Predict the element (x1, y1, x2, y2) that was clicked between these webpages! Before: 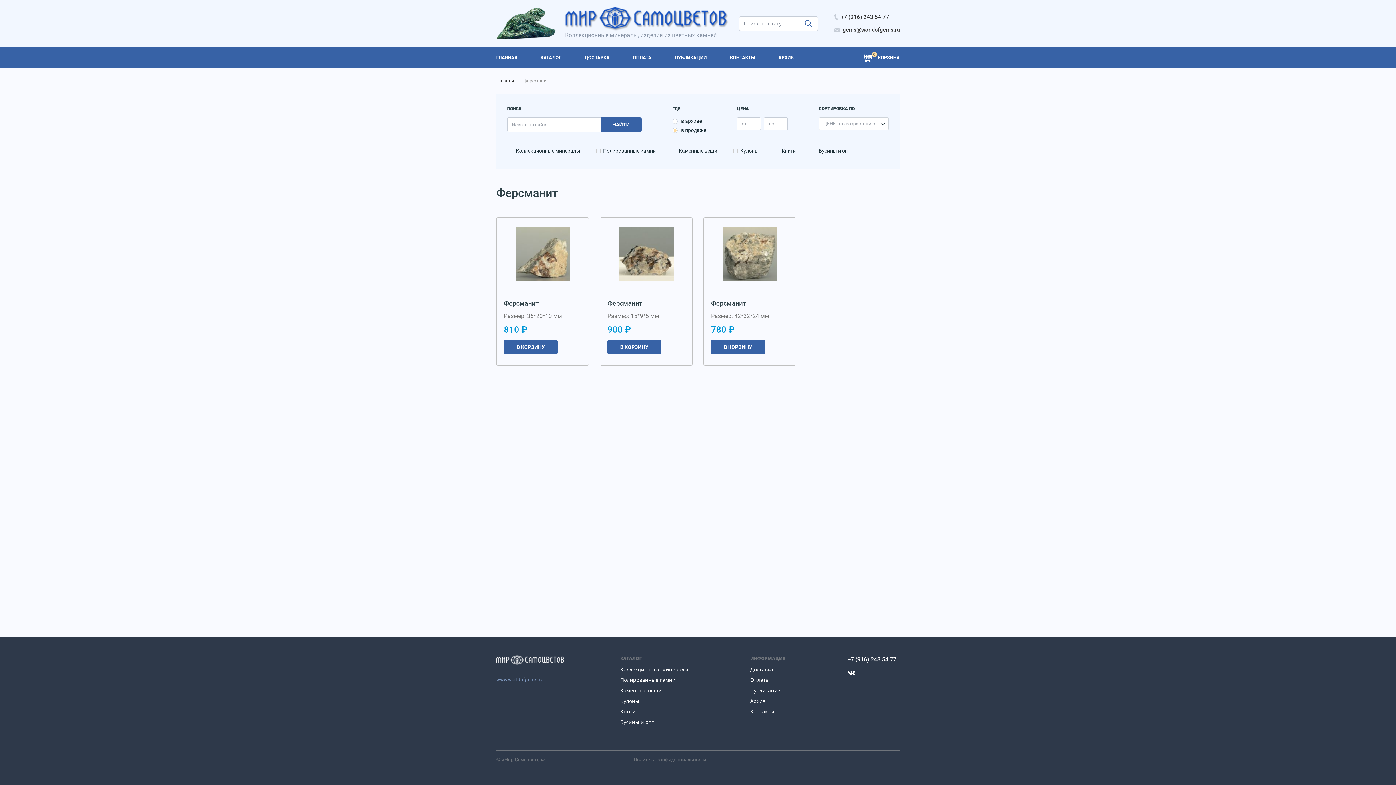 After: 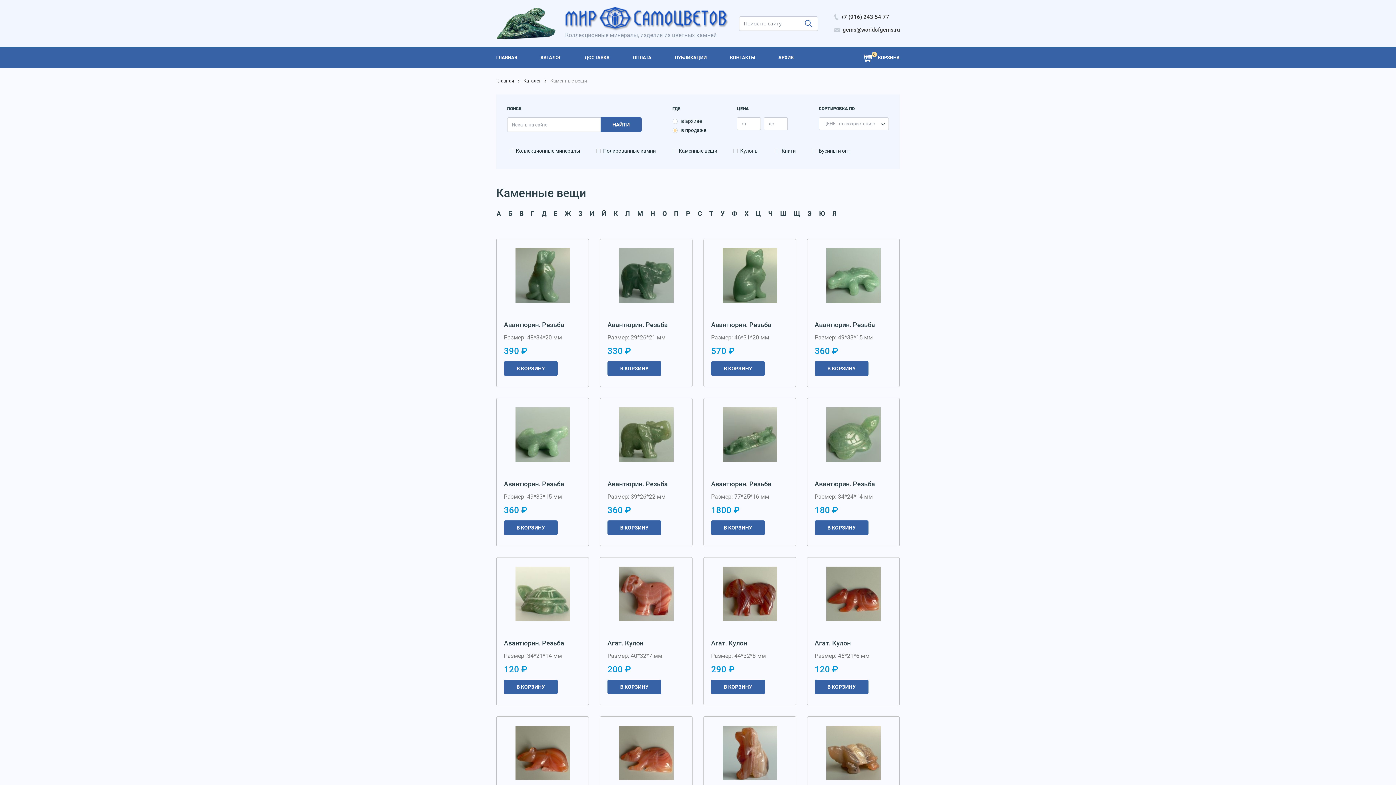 Action: label: Каменные вещи bbox: (620, 686, 667, 697)